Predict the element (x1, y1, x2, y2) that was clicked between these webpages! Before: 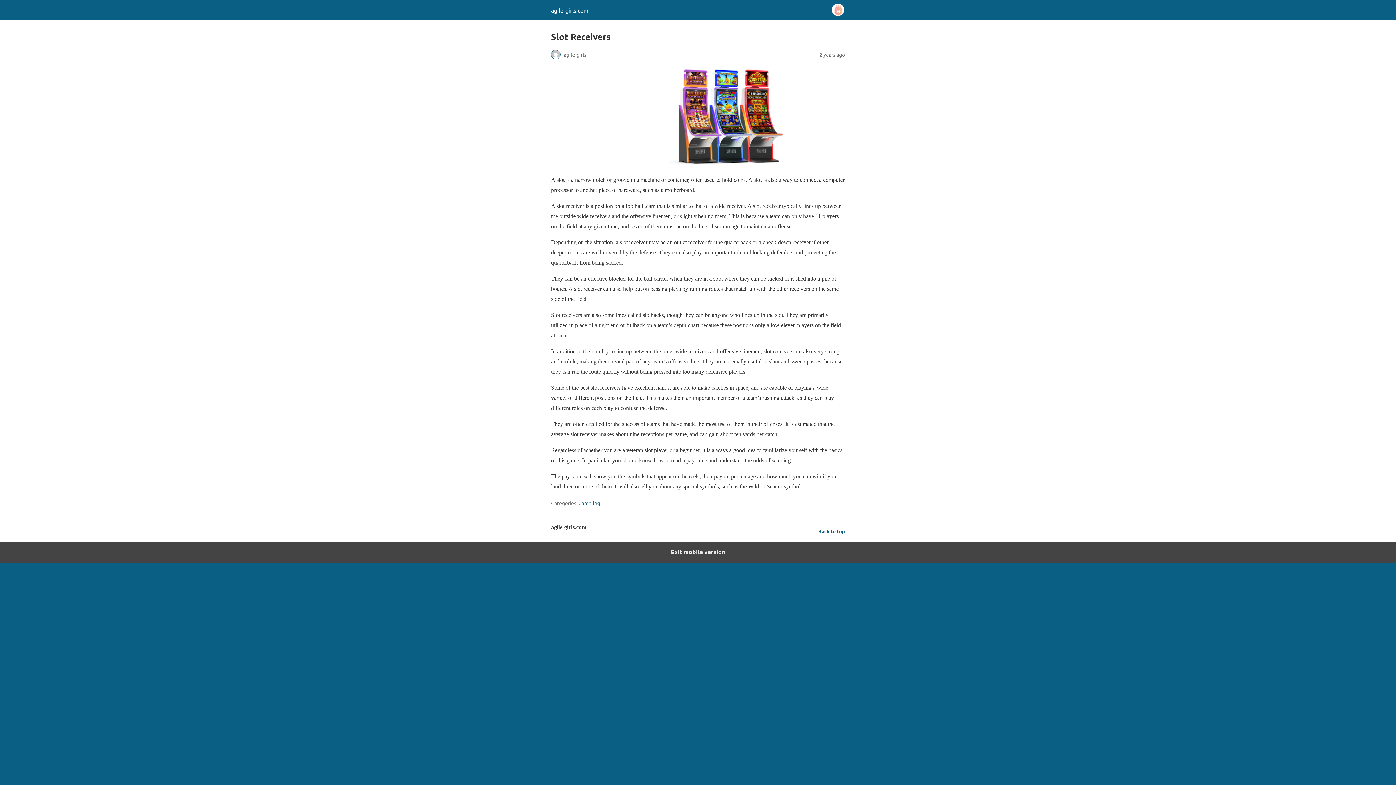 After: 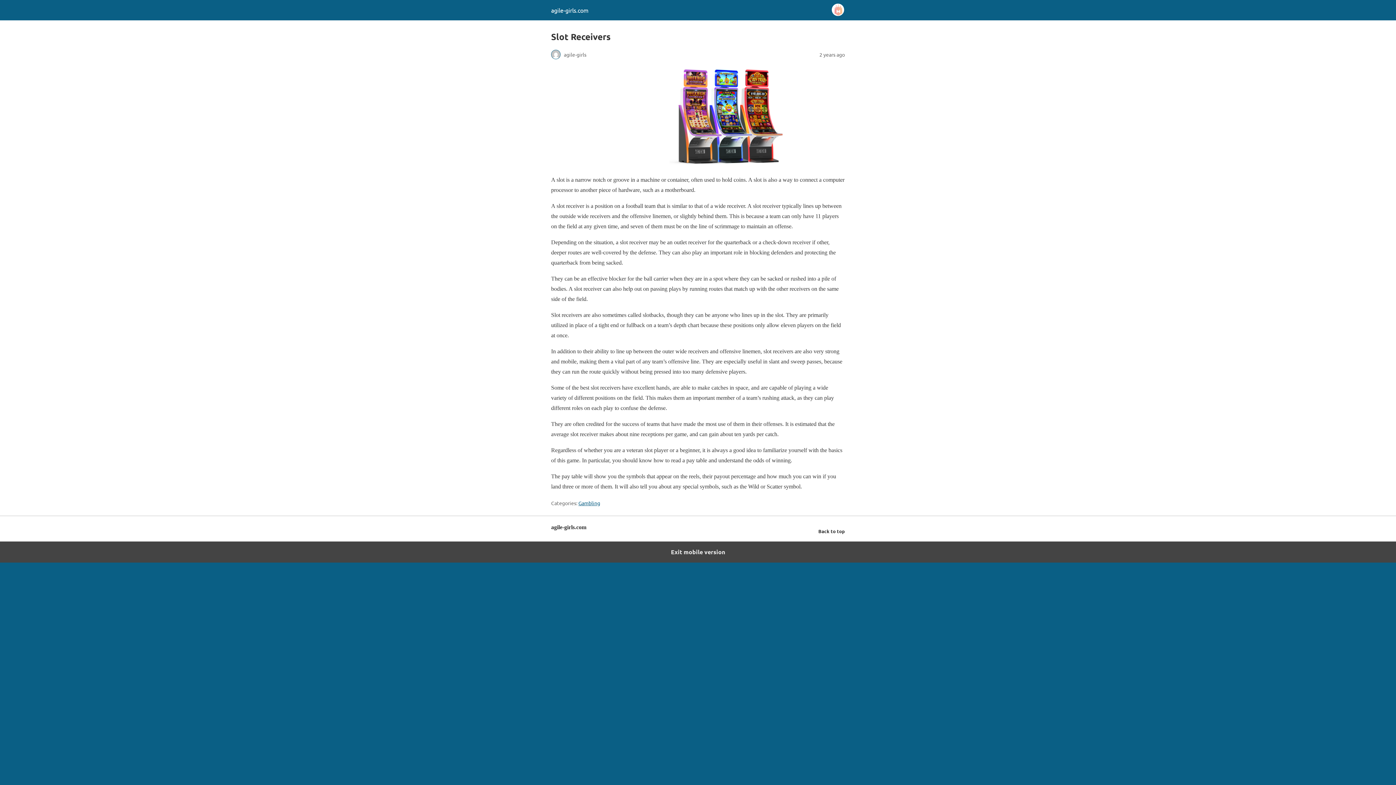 Action: bbox: (818, 526, 845, 535) label: Back to top